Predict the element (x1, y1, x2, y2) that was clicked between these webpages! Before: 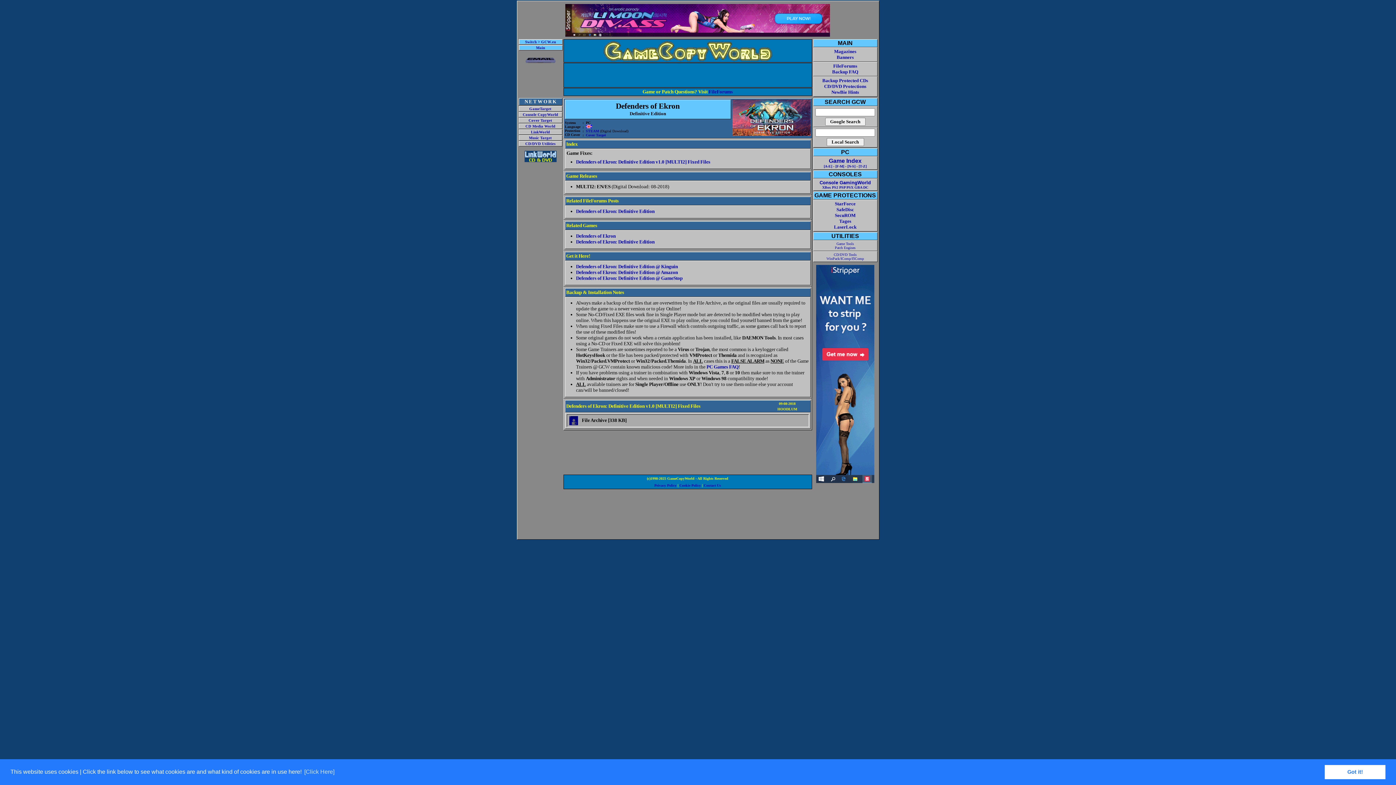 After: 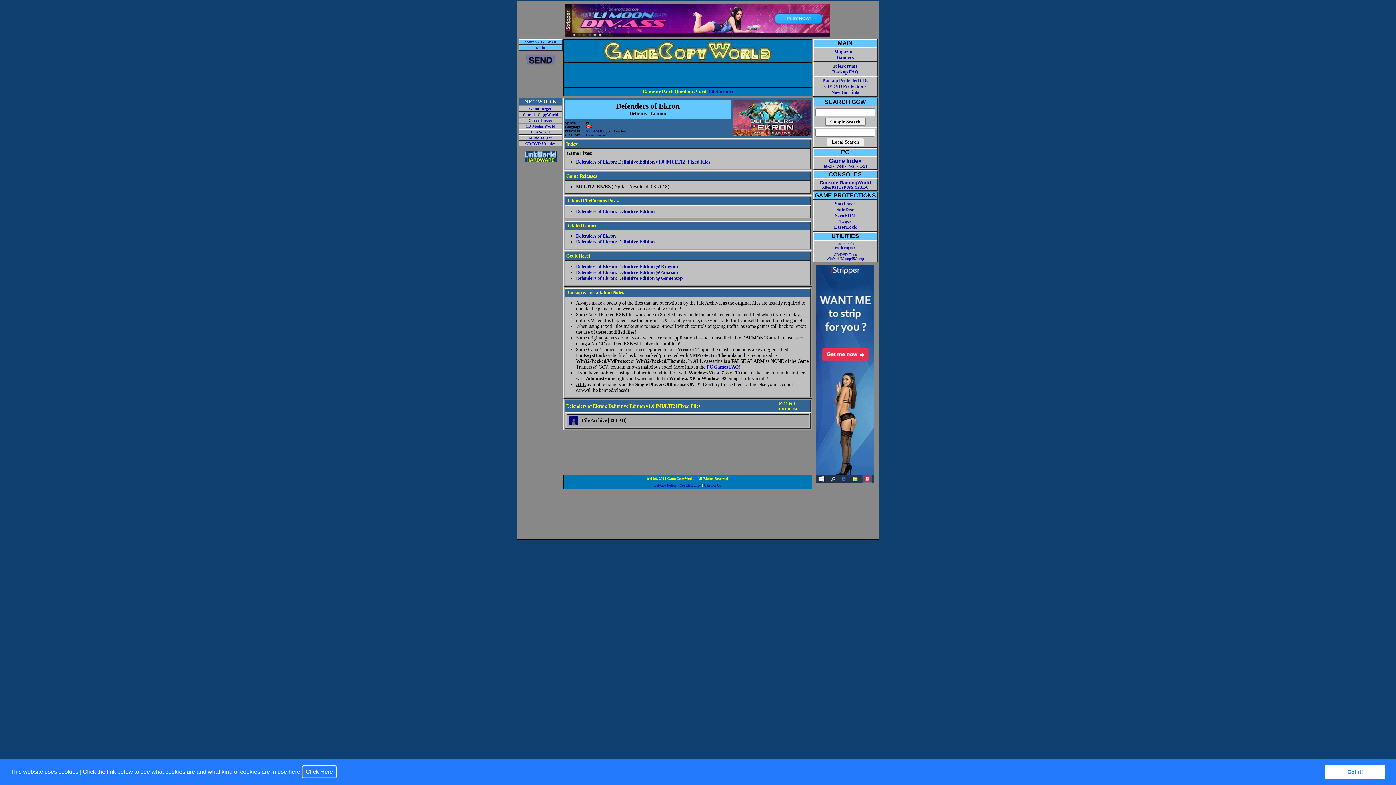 Action: label: learn more about cookies bbox: (303, 766, 335, 777)